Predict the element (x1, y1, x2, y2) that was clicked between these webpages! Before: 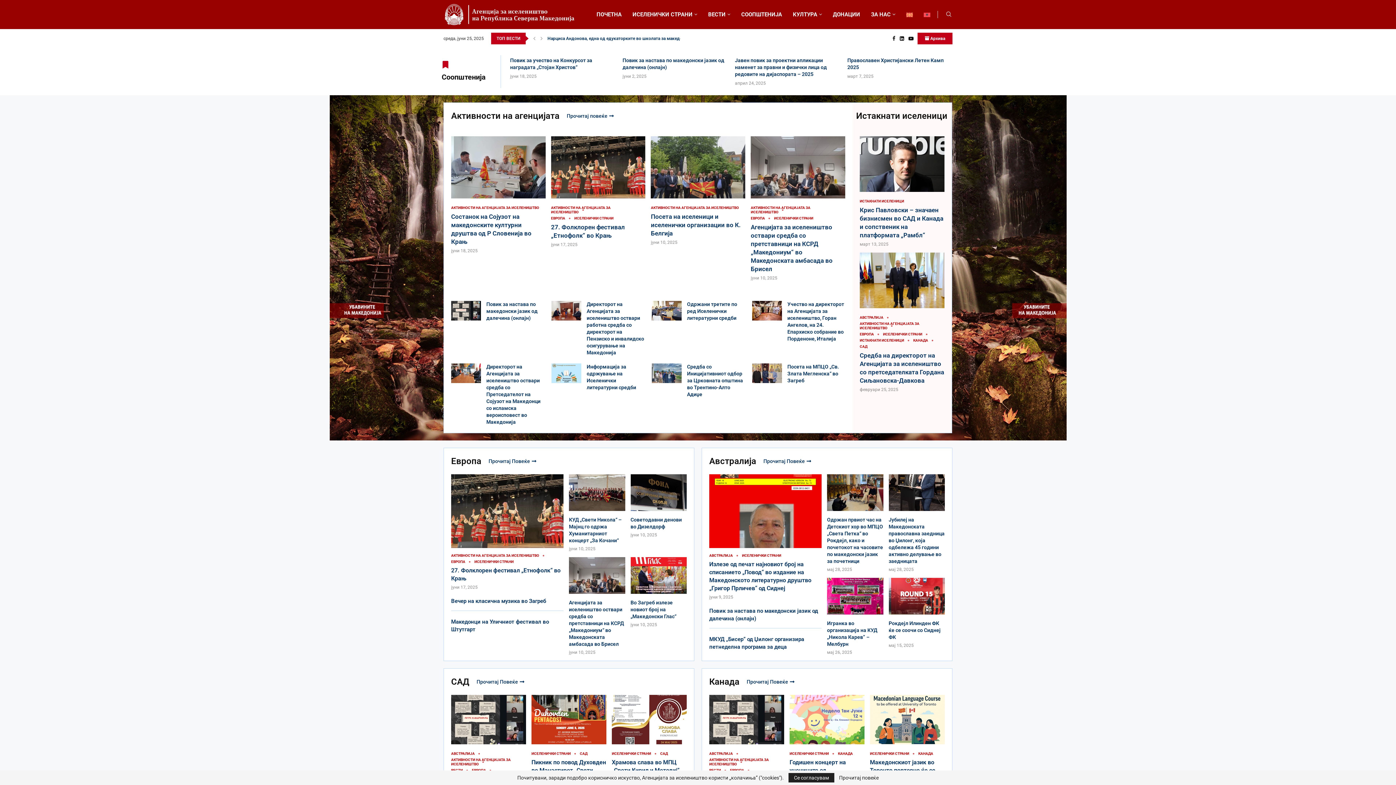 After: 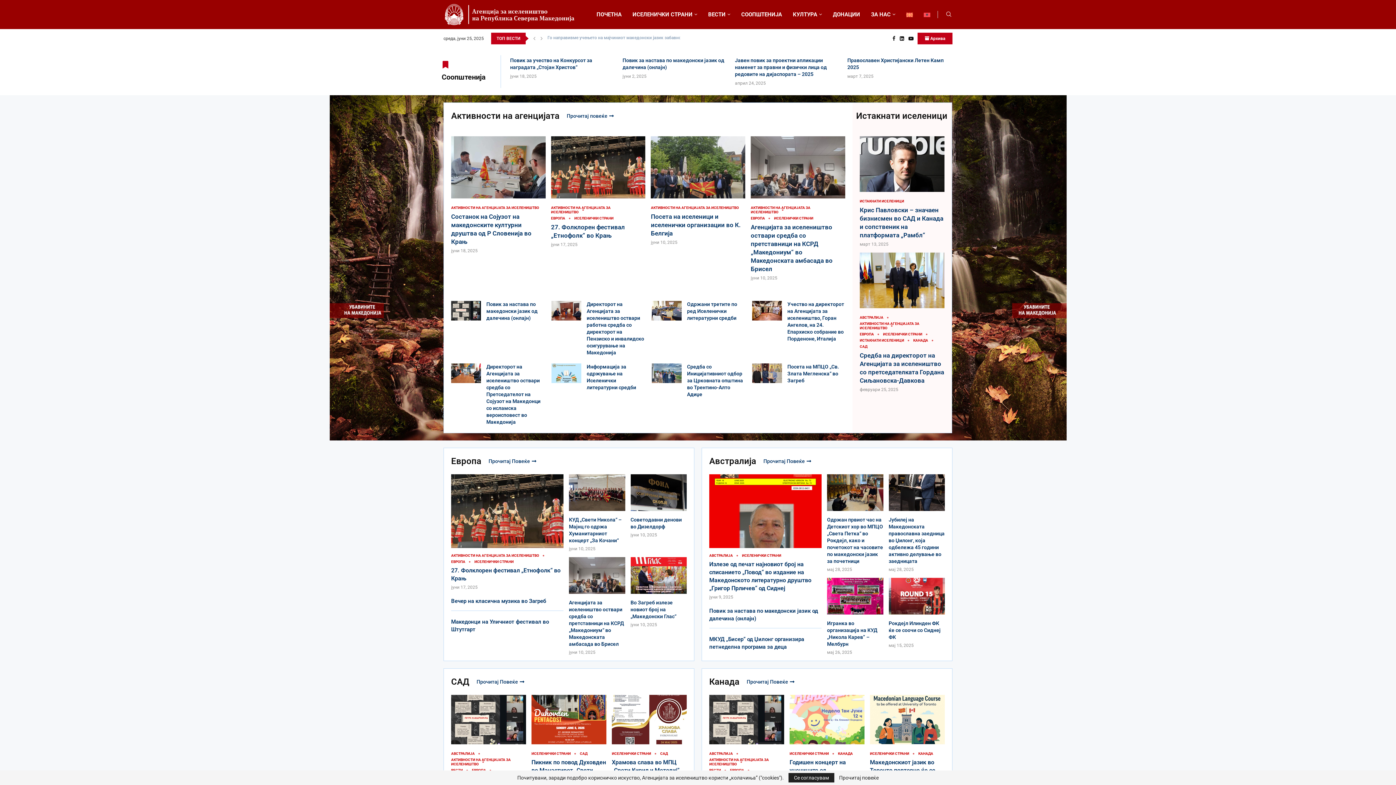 Action: bbox: (906, 3, 913, 25)